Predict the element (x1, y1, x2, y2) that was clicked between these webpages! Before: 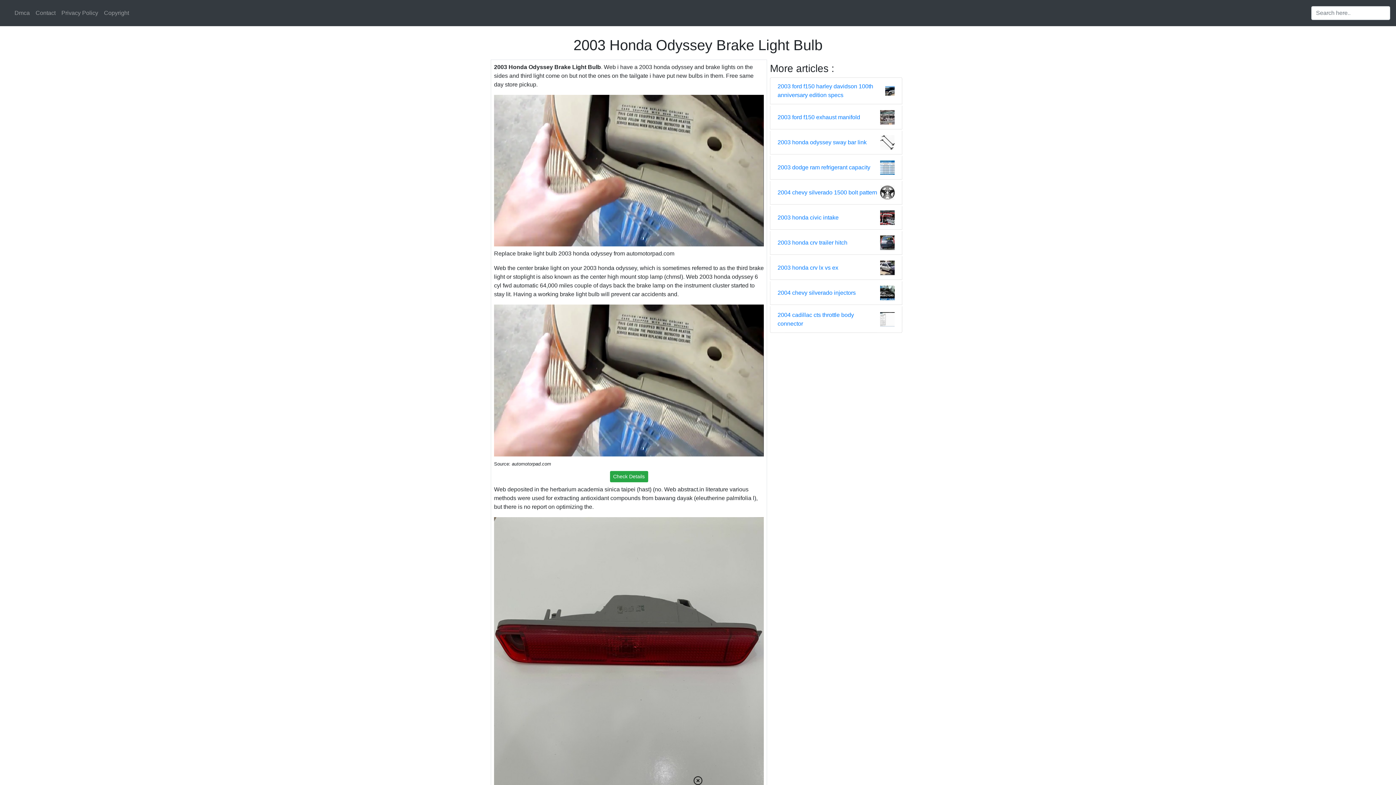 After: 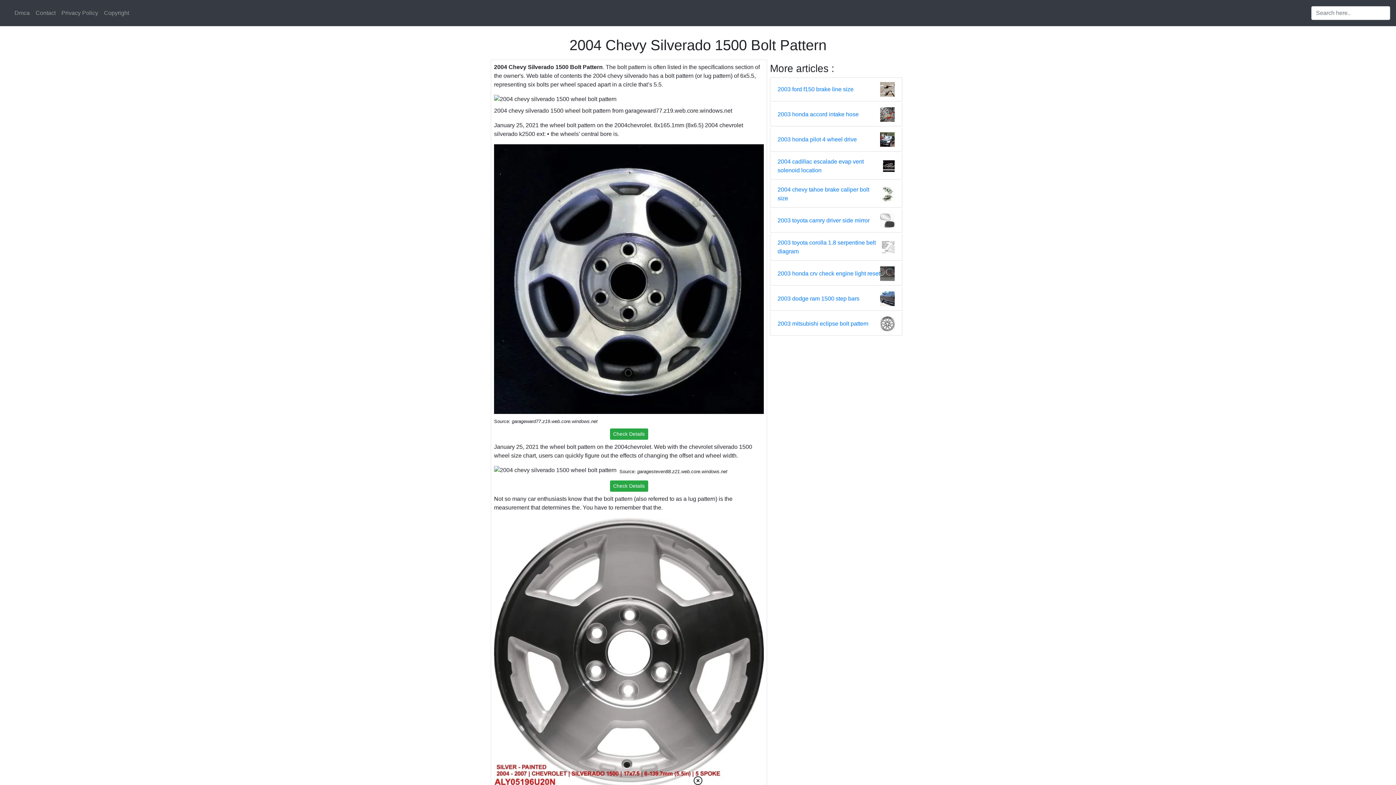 Action: bbox: (777, 188, 877, 197) label: 2004 chevy silverado 1500 bolt pattern